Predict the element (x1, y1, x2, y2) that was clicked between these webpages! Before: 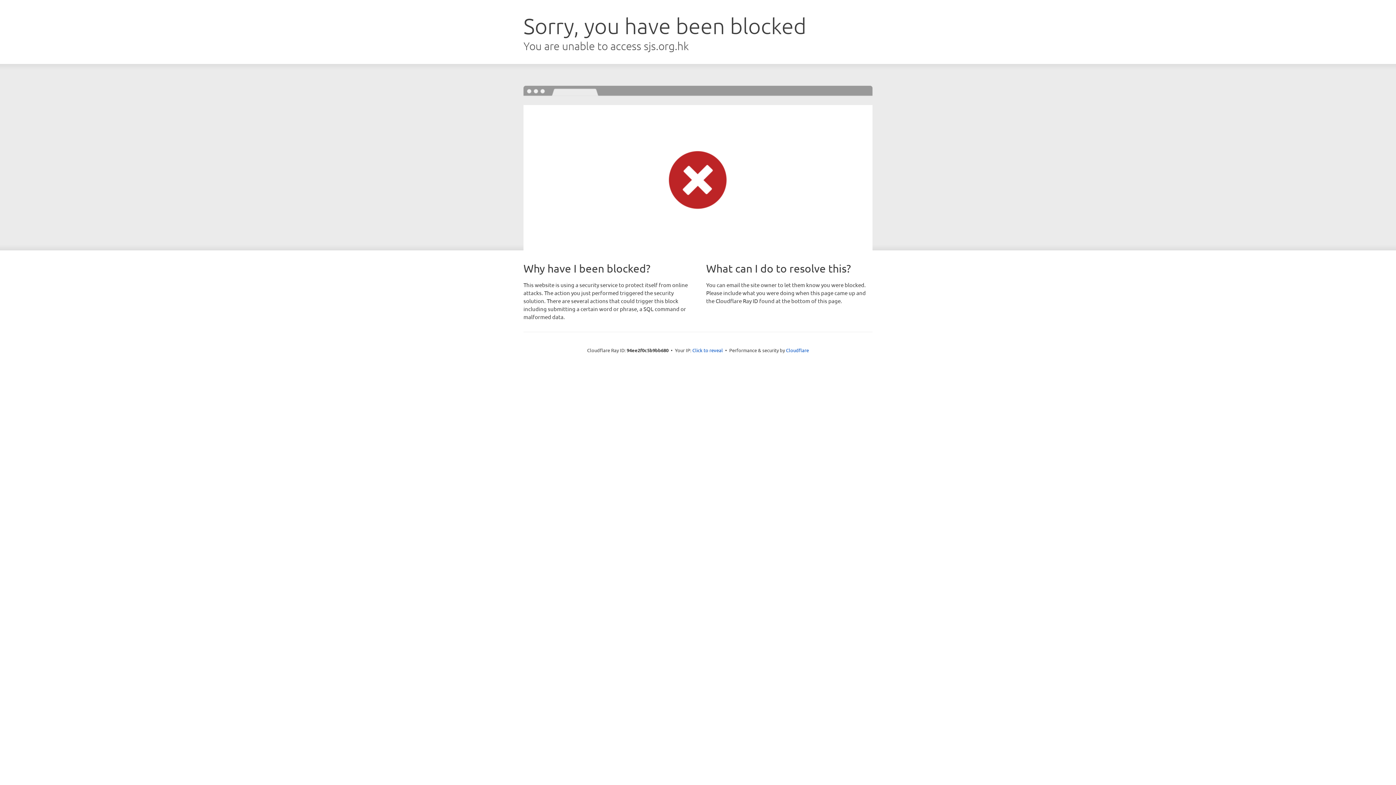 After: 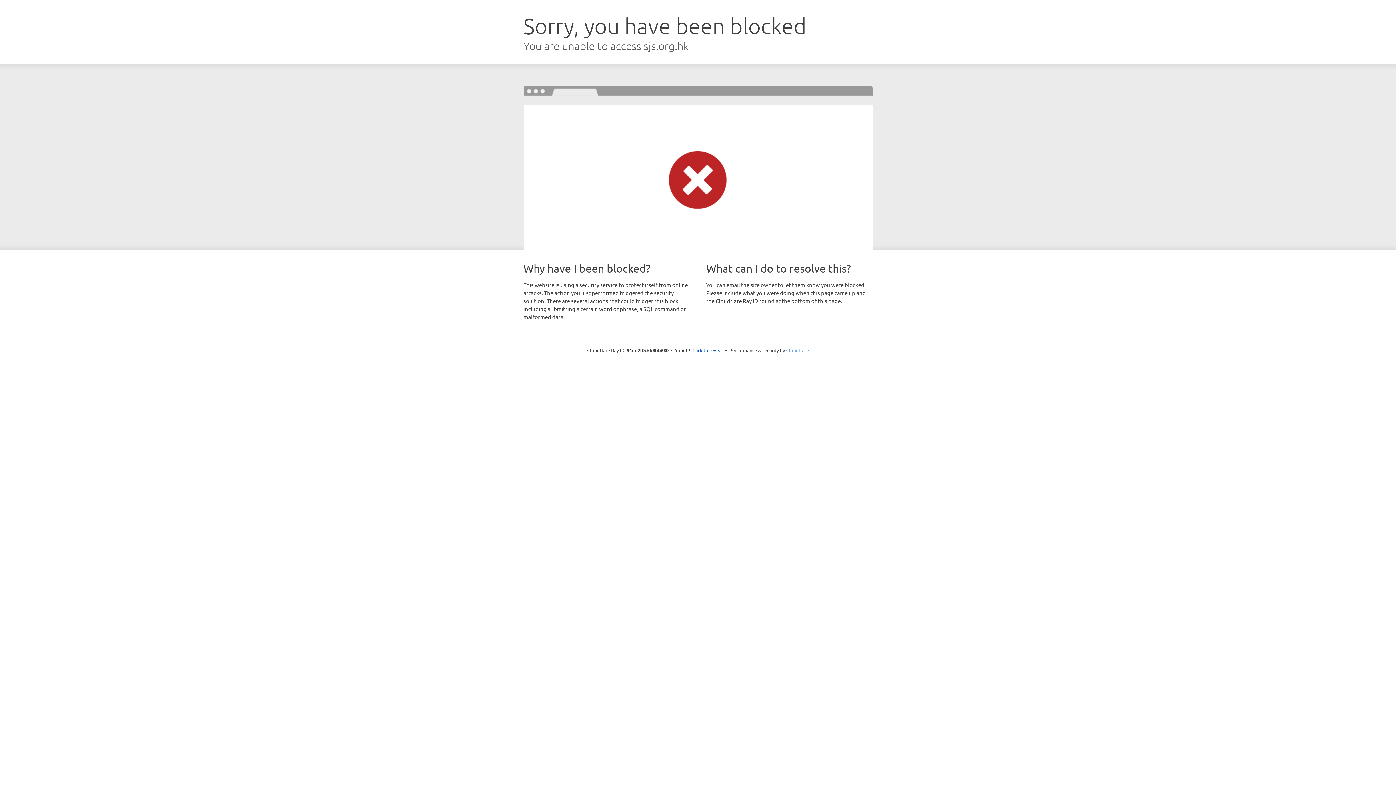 Action: label: Cloudflare bbox: (786, 347, 809, 353)